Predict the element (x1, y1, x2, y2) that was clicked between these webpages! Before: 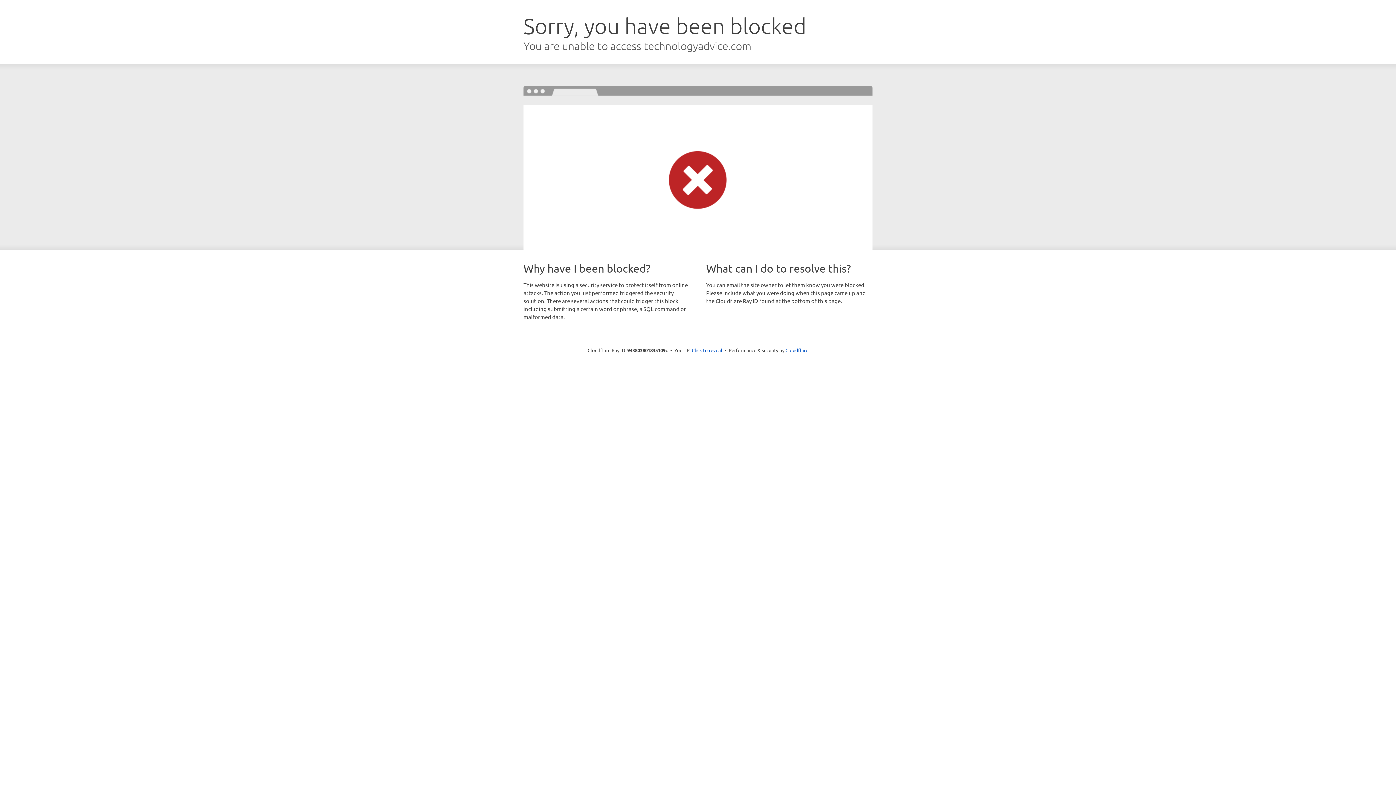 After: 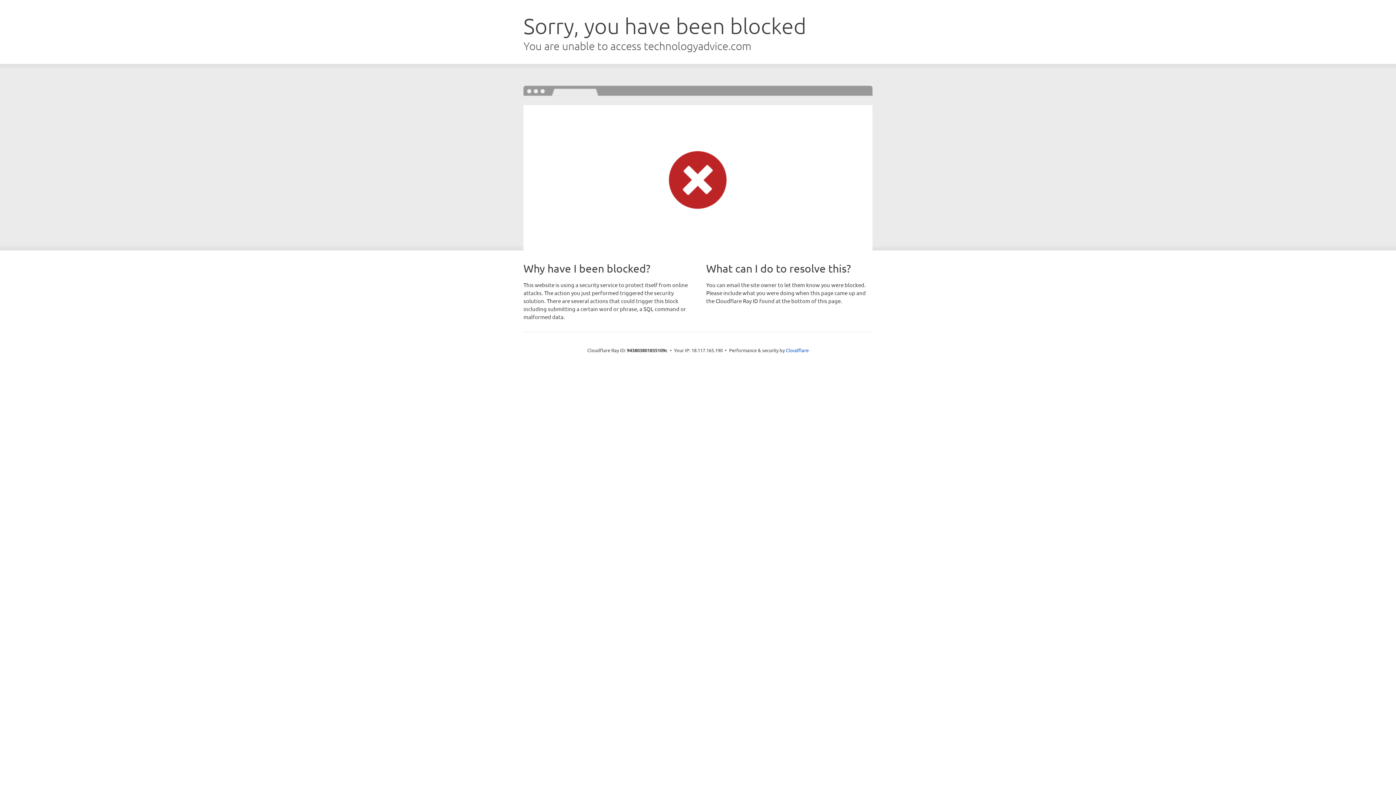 Action: label: Click to reveal bbox: (692, 346, 722, 353)